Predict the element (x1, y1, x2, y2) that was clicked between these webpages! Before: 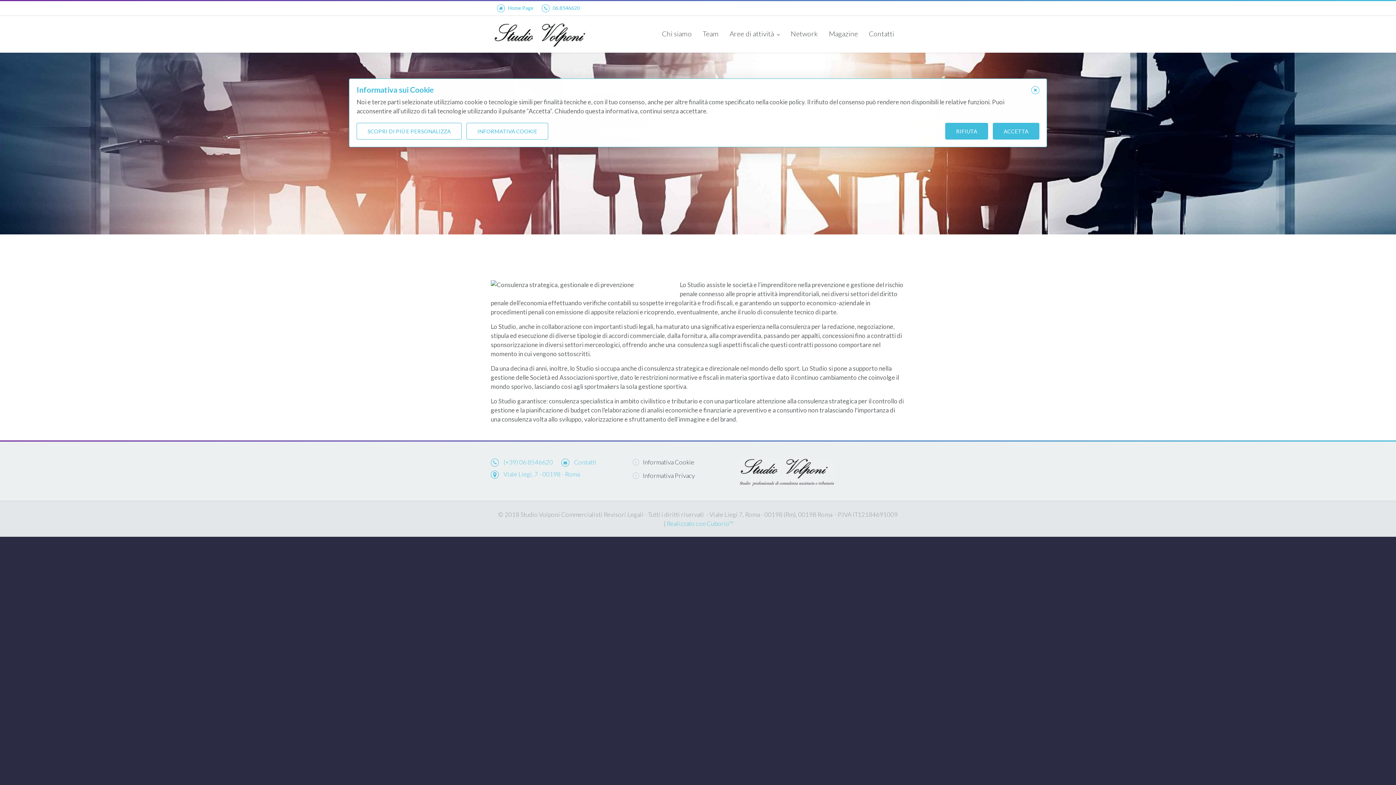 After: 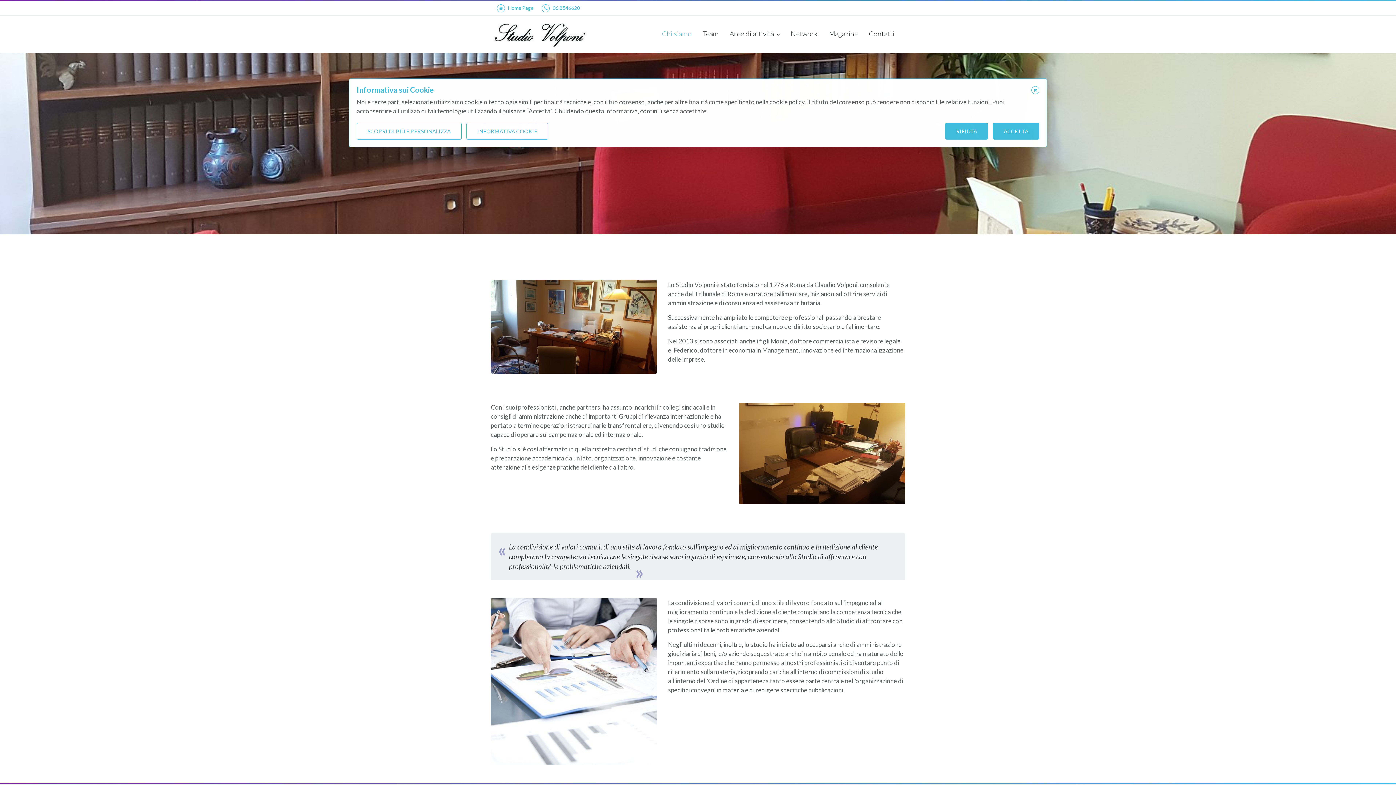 Action: bbox: (656, 16, 697, 51) label: Chi siamo